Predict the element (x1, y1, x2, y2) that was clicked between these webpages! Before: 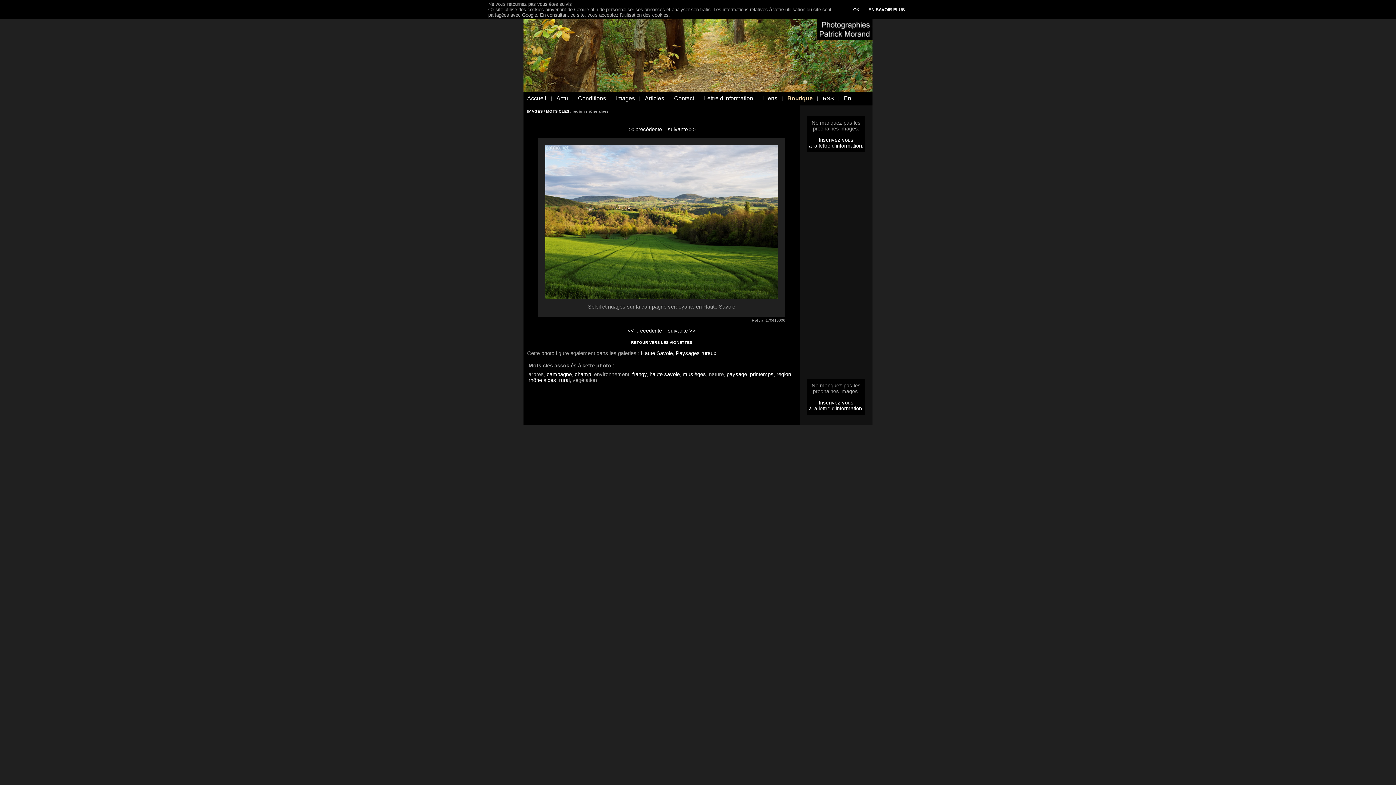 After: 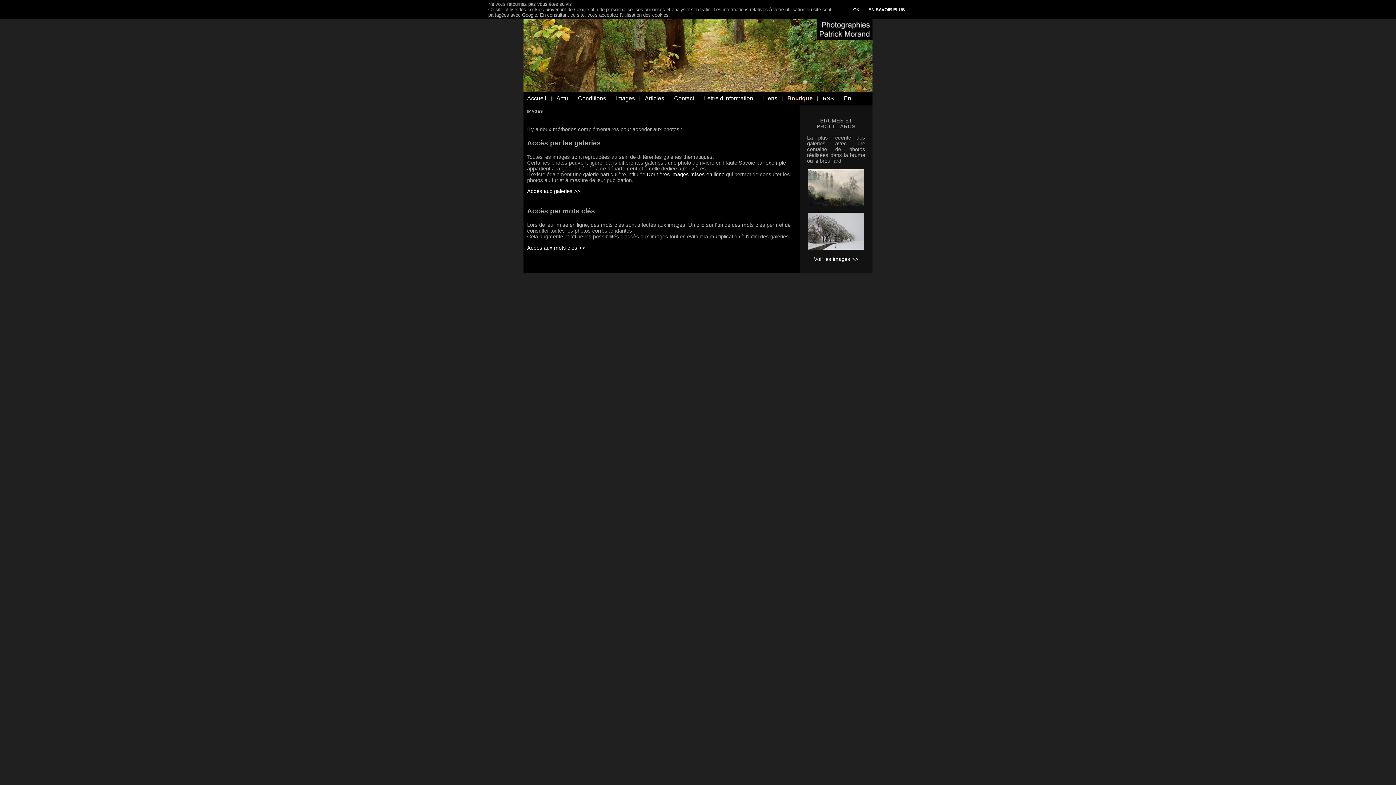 Action: label: IMAGES bbox: (527, 109, 542, 113)